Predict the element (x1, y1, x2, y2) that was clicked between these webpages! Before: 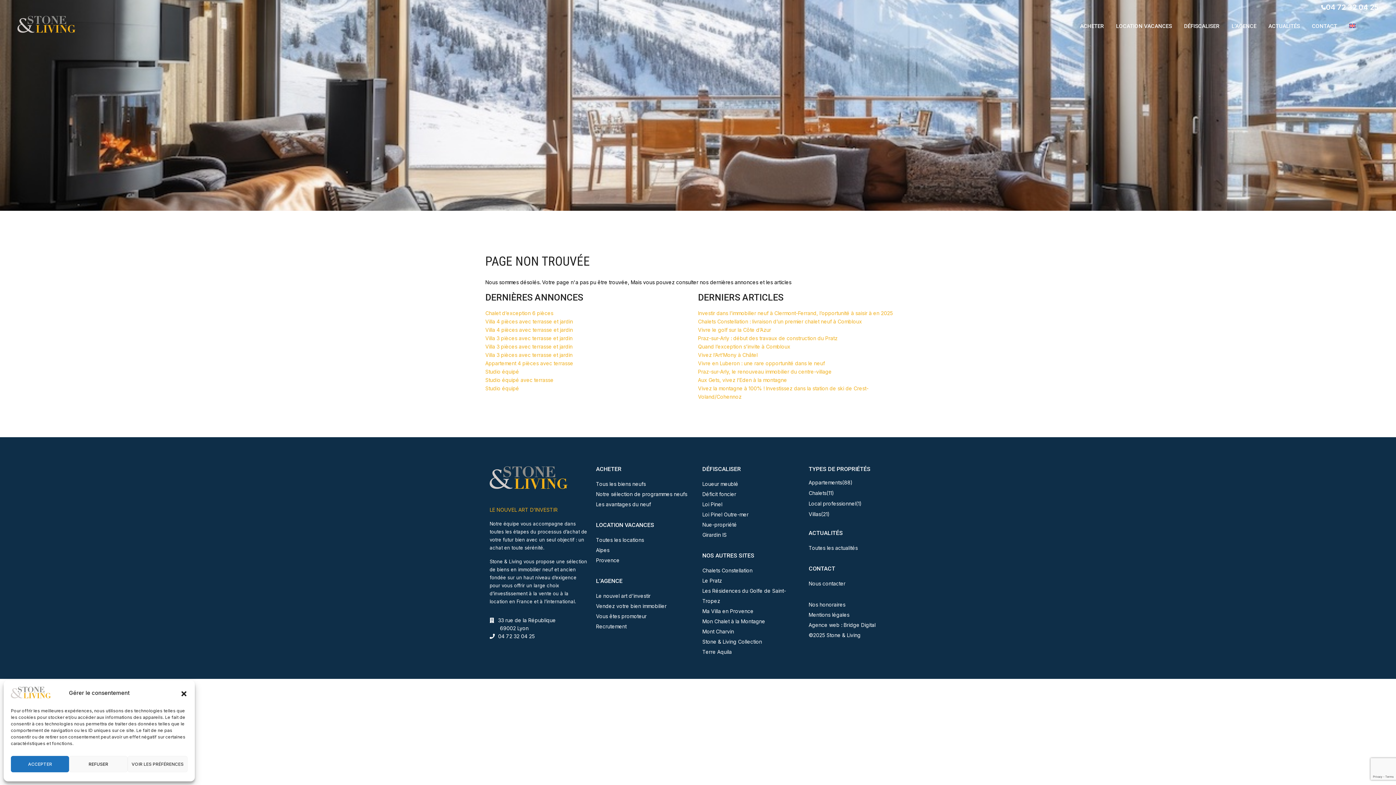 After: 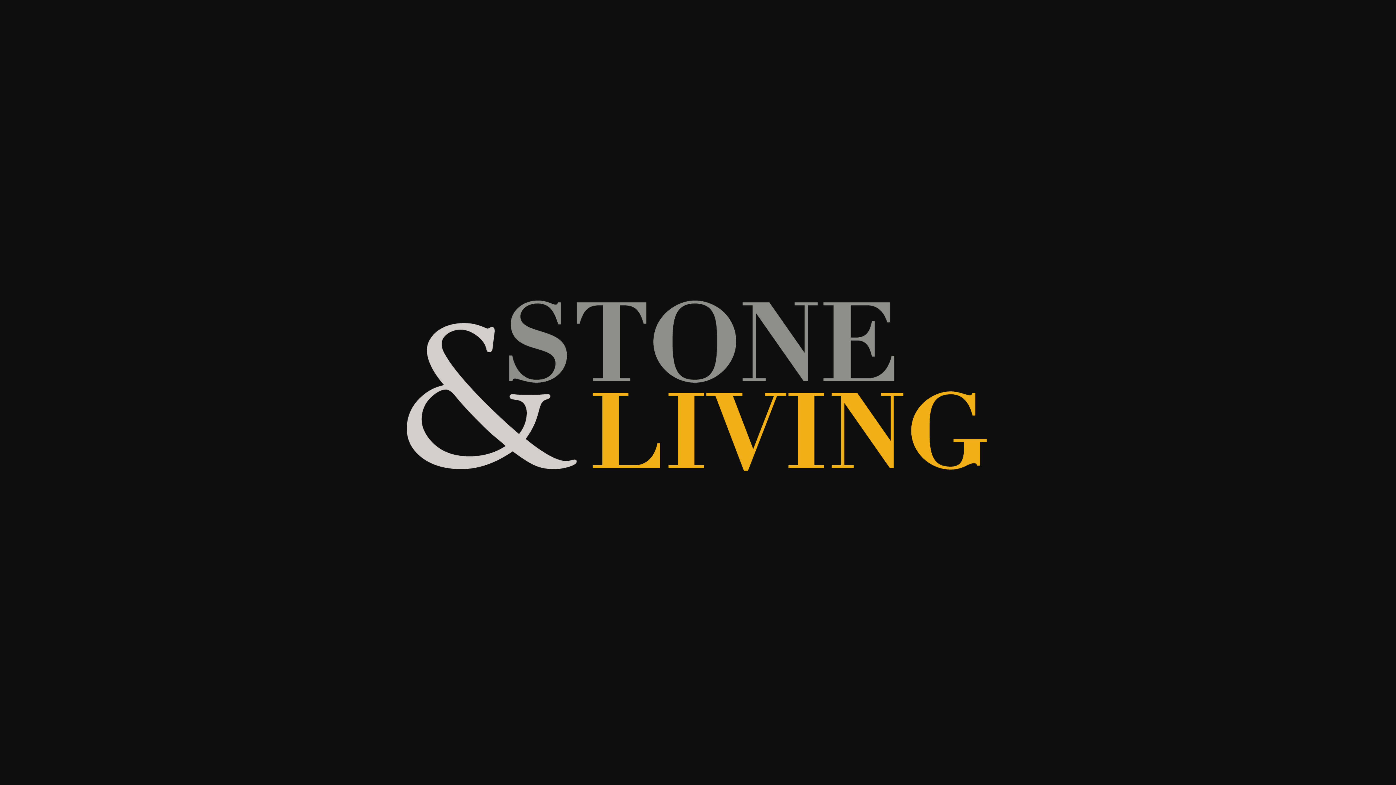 Action: bbox: (489, 464, 568, 493)